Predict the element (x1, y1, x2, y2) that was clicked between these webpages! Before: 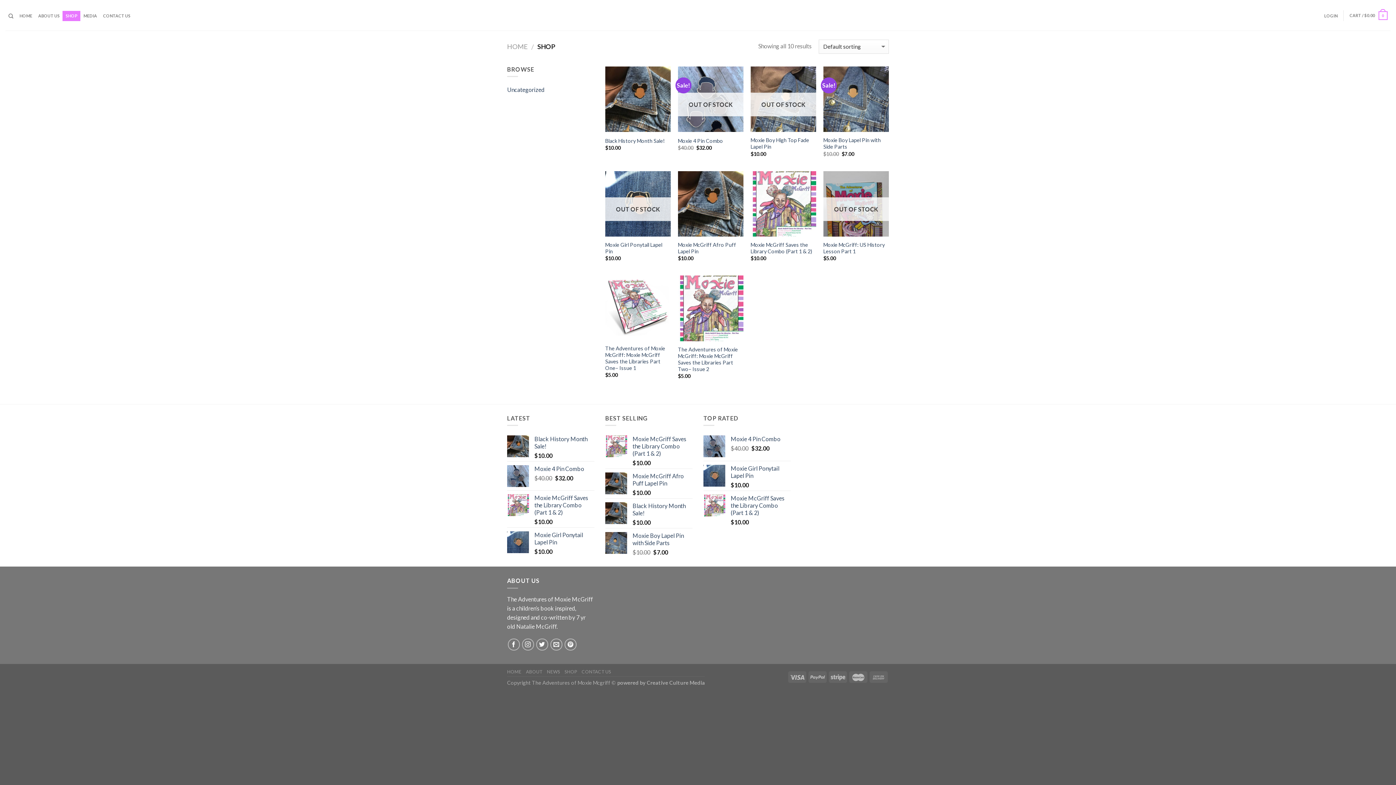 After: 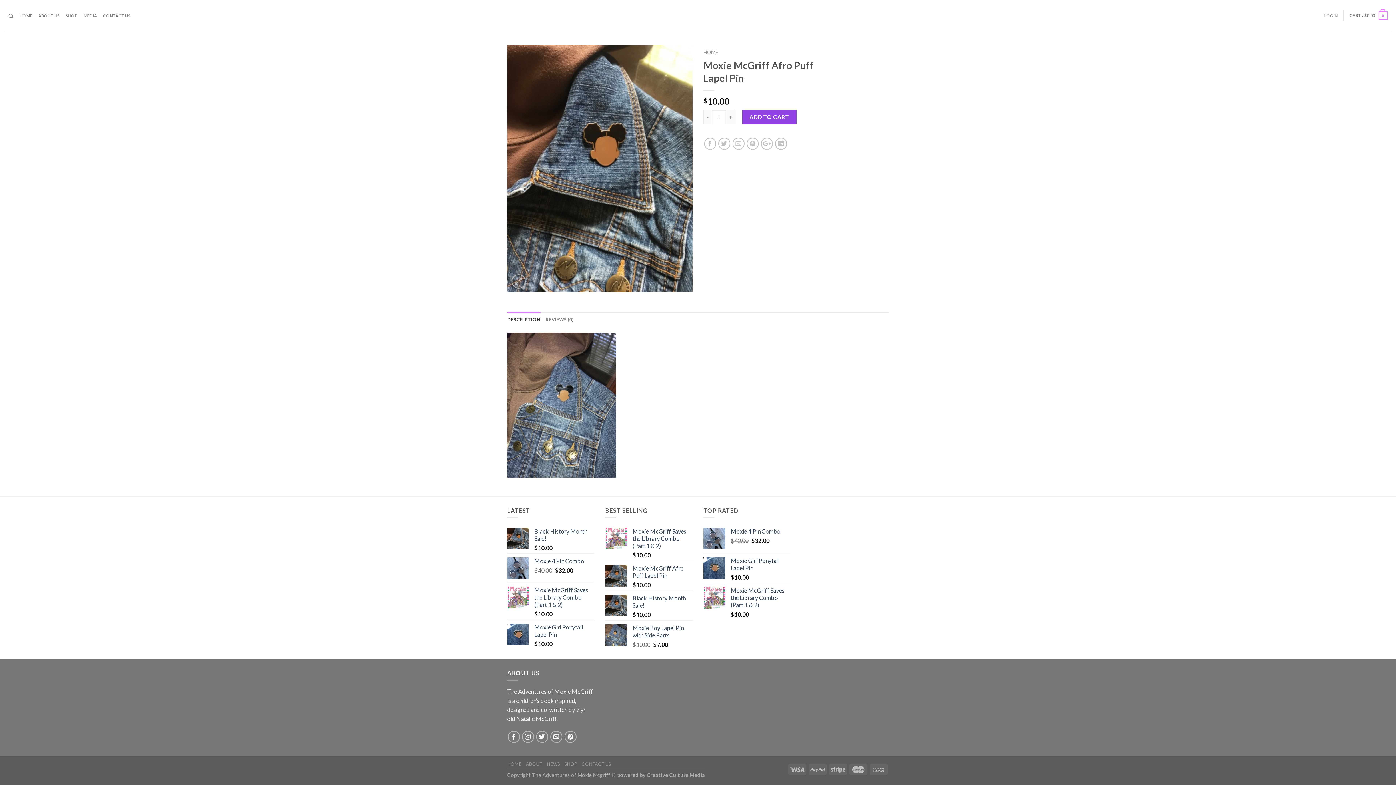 Action: bbox: (678, 171, 743, 236)